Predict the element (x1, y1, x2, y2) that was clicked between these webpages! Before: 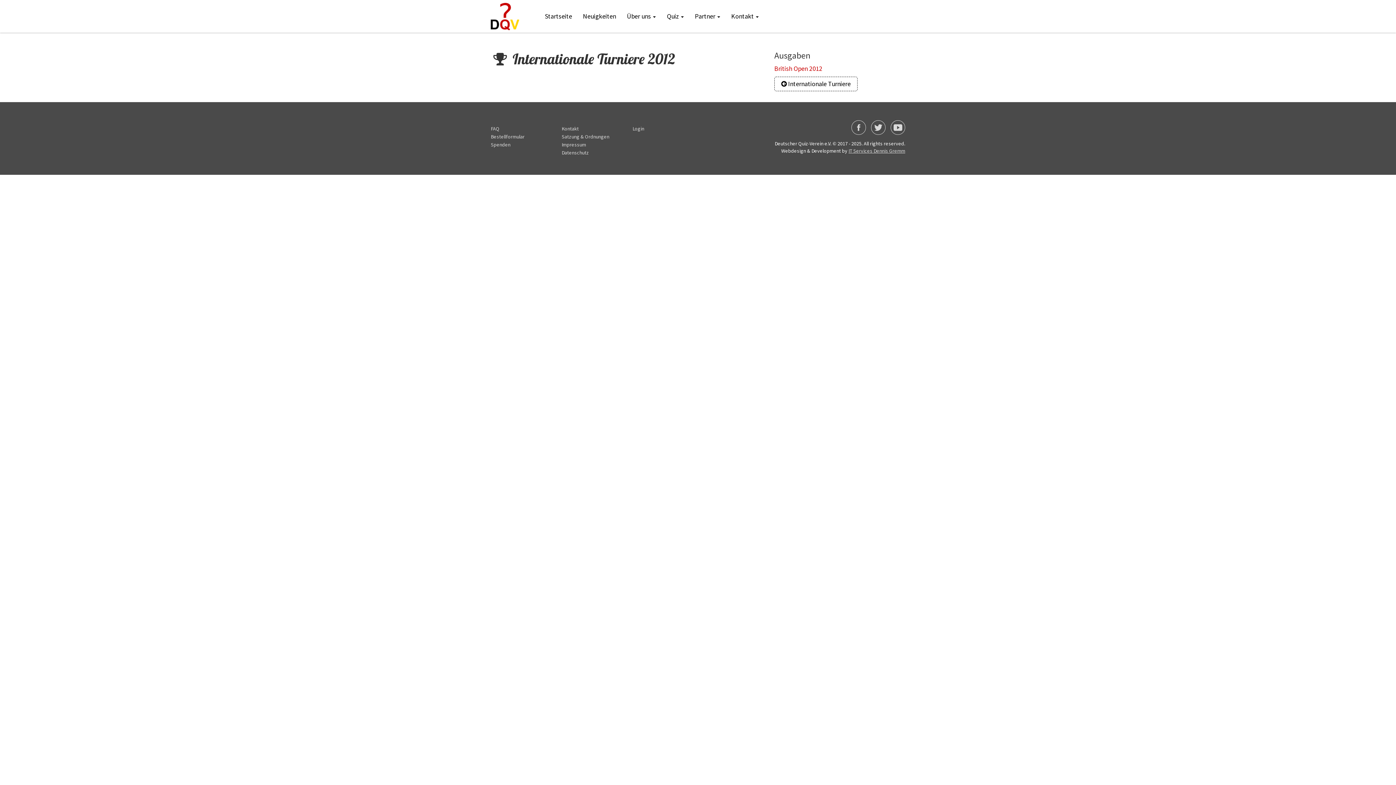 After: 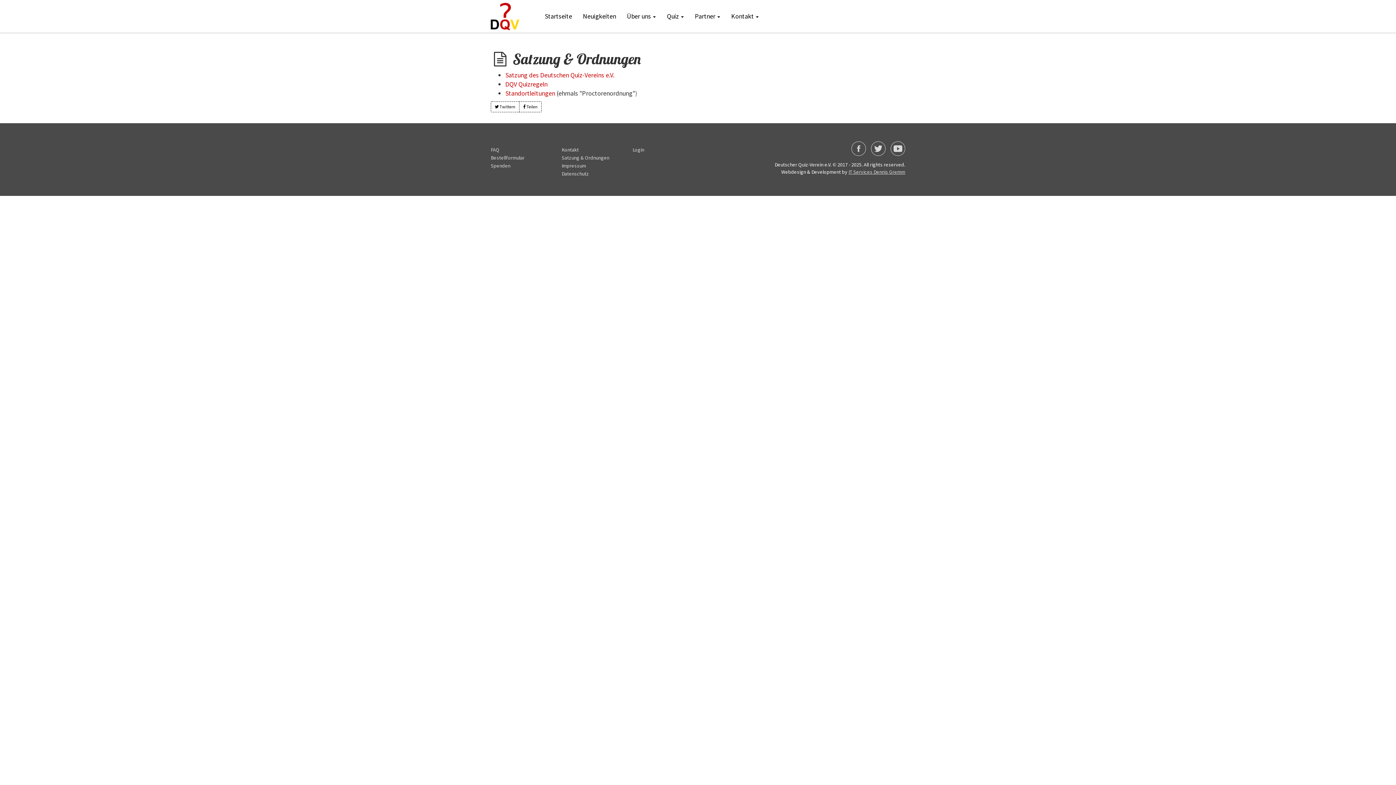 Action: bbox: (561, 133, 609, 140) label: Satzung & Ordnungen